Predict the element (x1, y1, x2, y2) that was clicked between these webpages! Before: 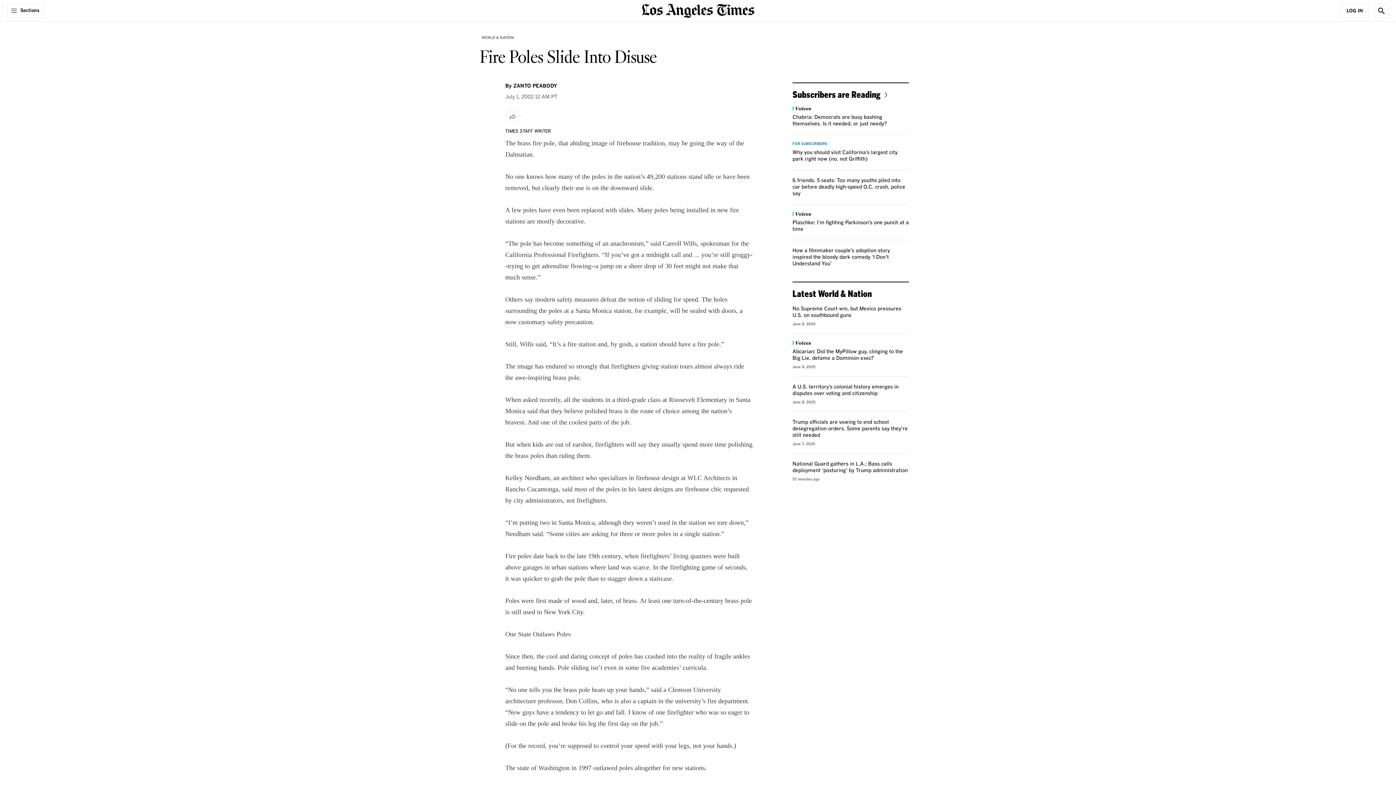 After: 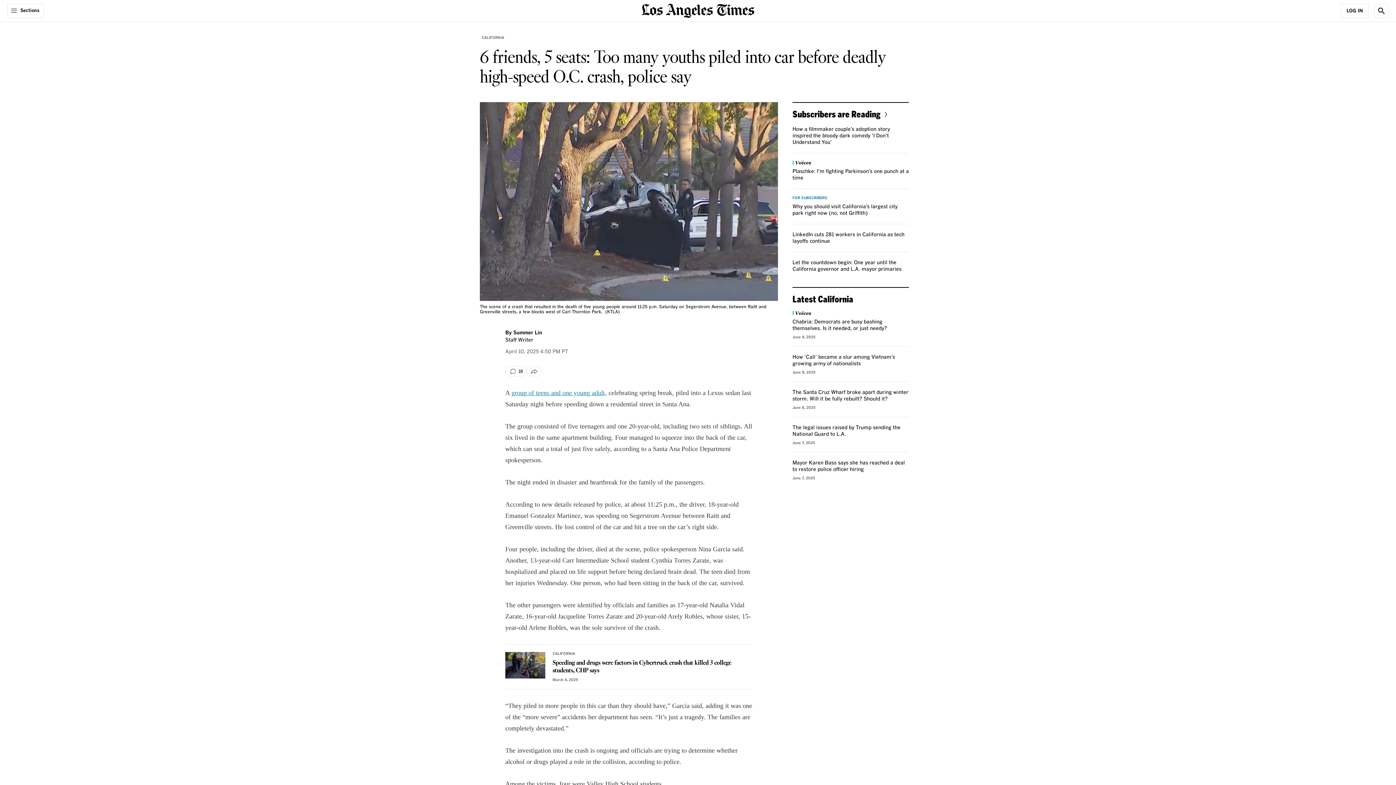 Action: label: 6 friends, 5 seats: Too many youths piled into car before deadly high-speed O.C. crash, police say bbox: (792, 178, 905, 196)